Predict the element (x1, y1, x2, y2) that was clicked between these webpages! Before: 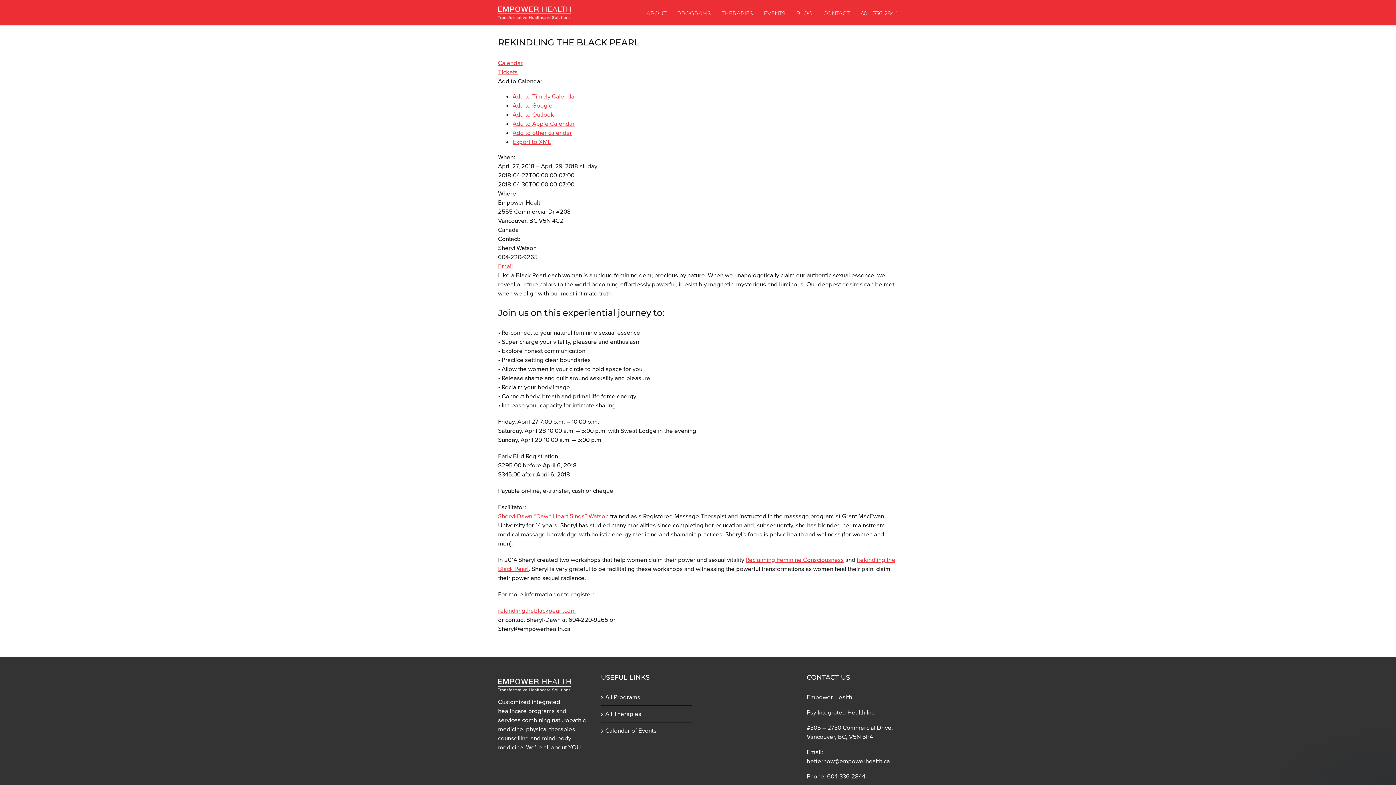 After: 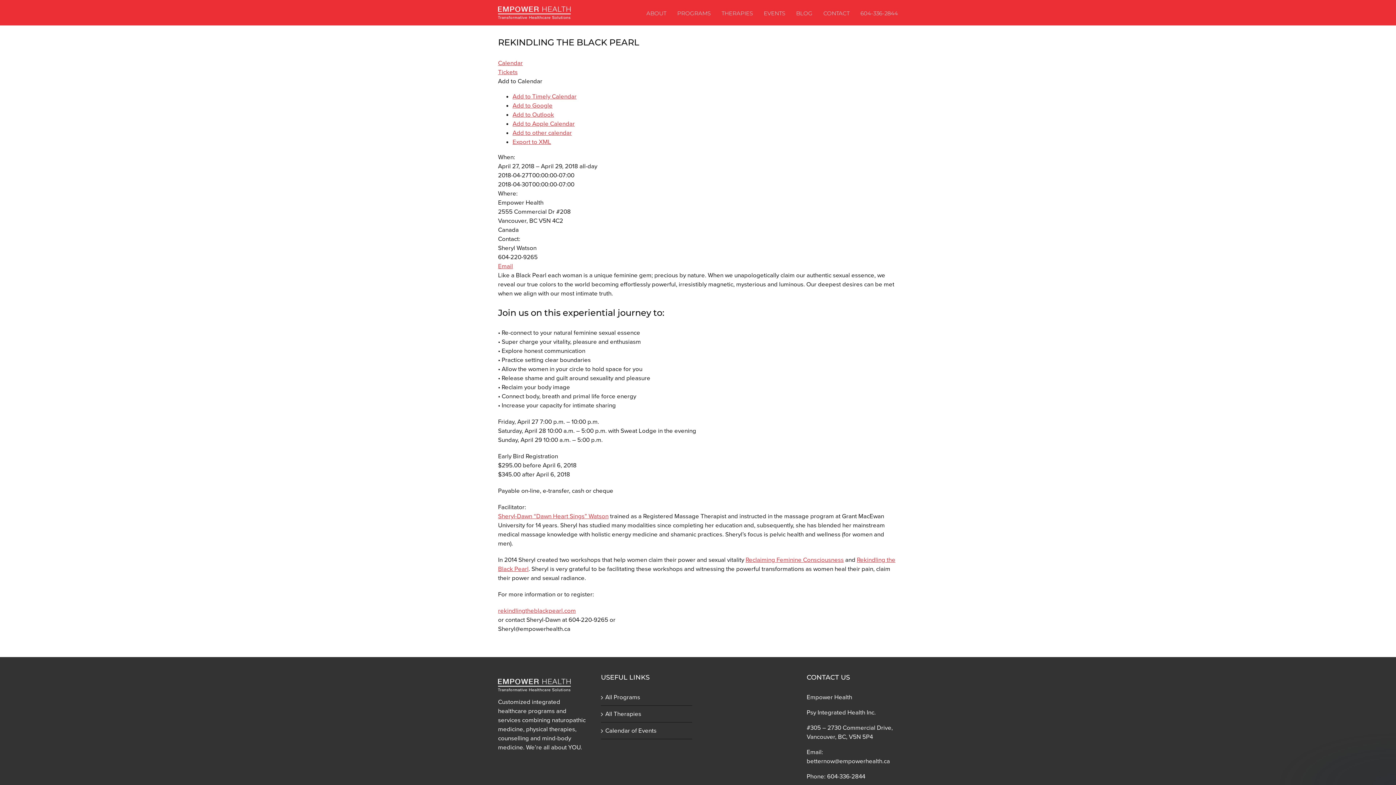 Action: bbox: (498, 77, 542, 85) label: Add to Calendar